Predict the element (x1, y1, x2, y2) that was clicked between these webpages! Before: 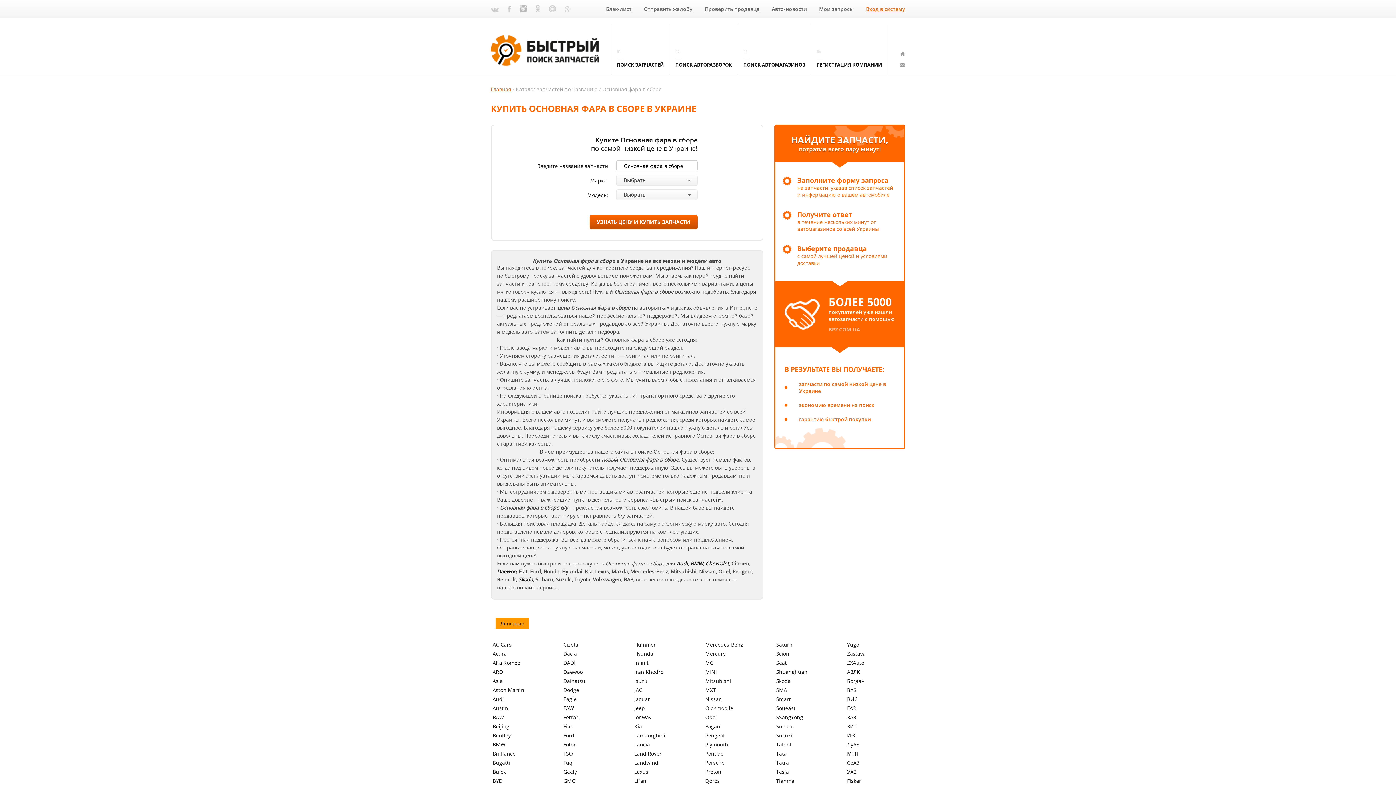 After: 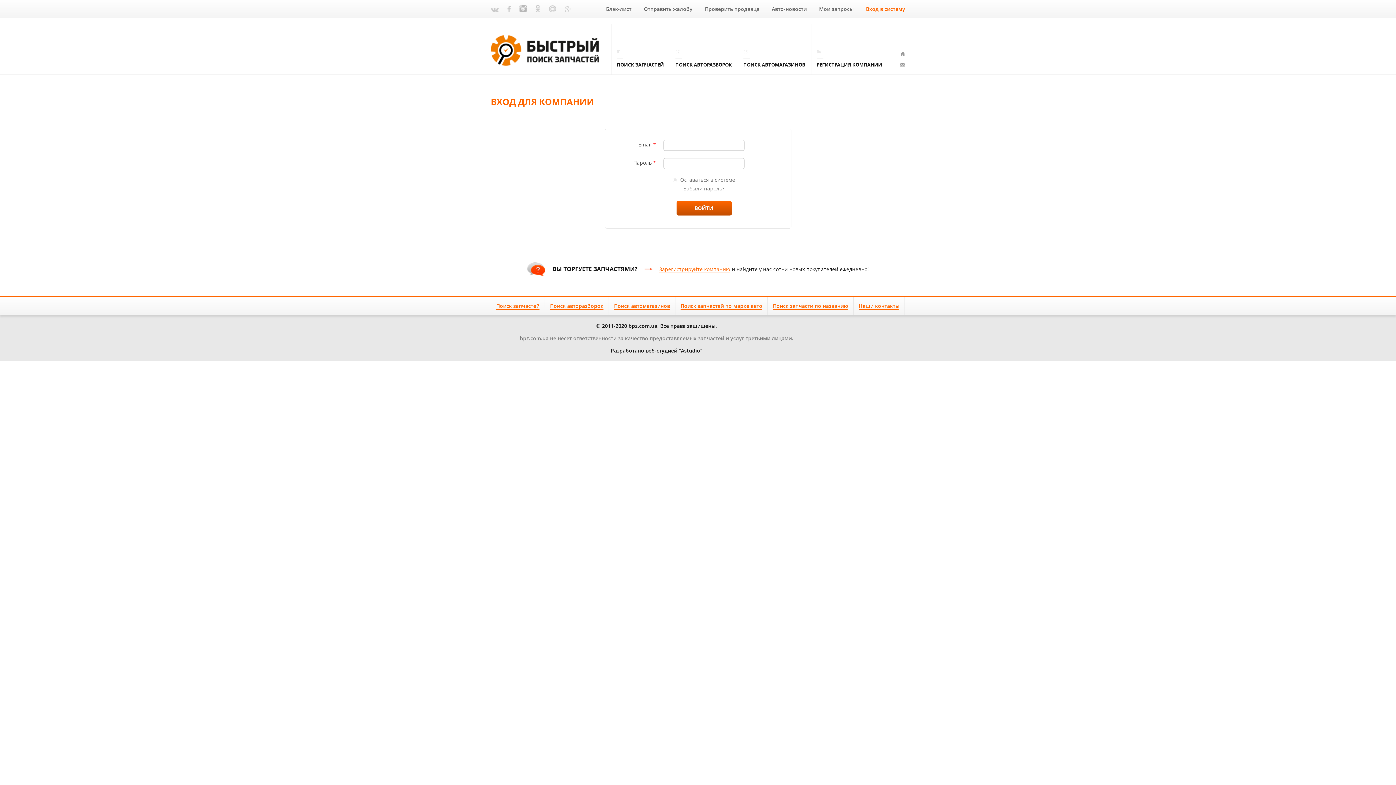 Action: label: Вход в систему bbox: (866, 6, 905, 11)